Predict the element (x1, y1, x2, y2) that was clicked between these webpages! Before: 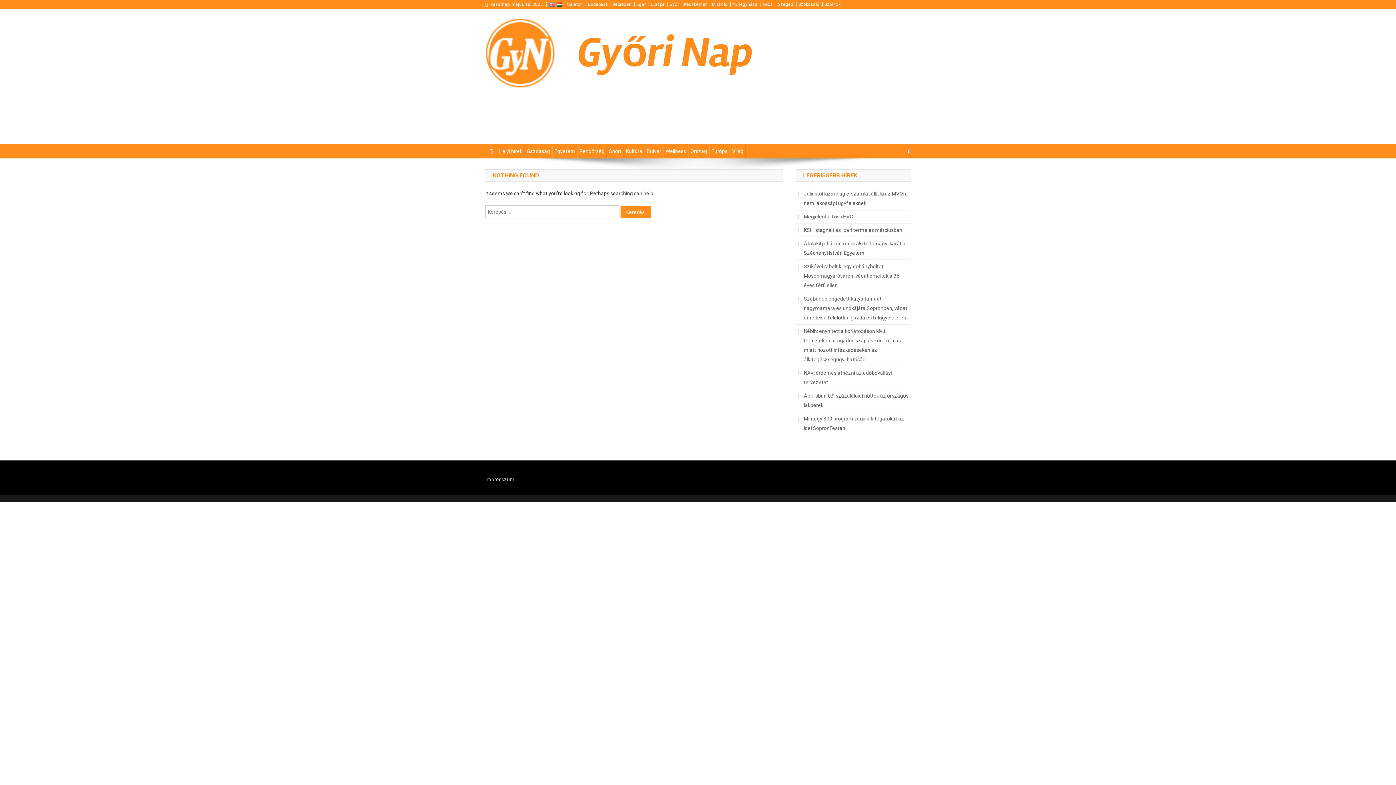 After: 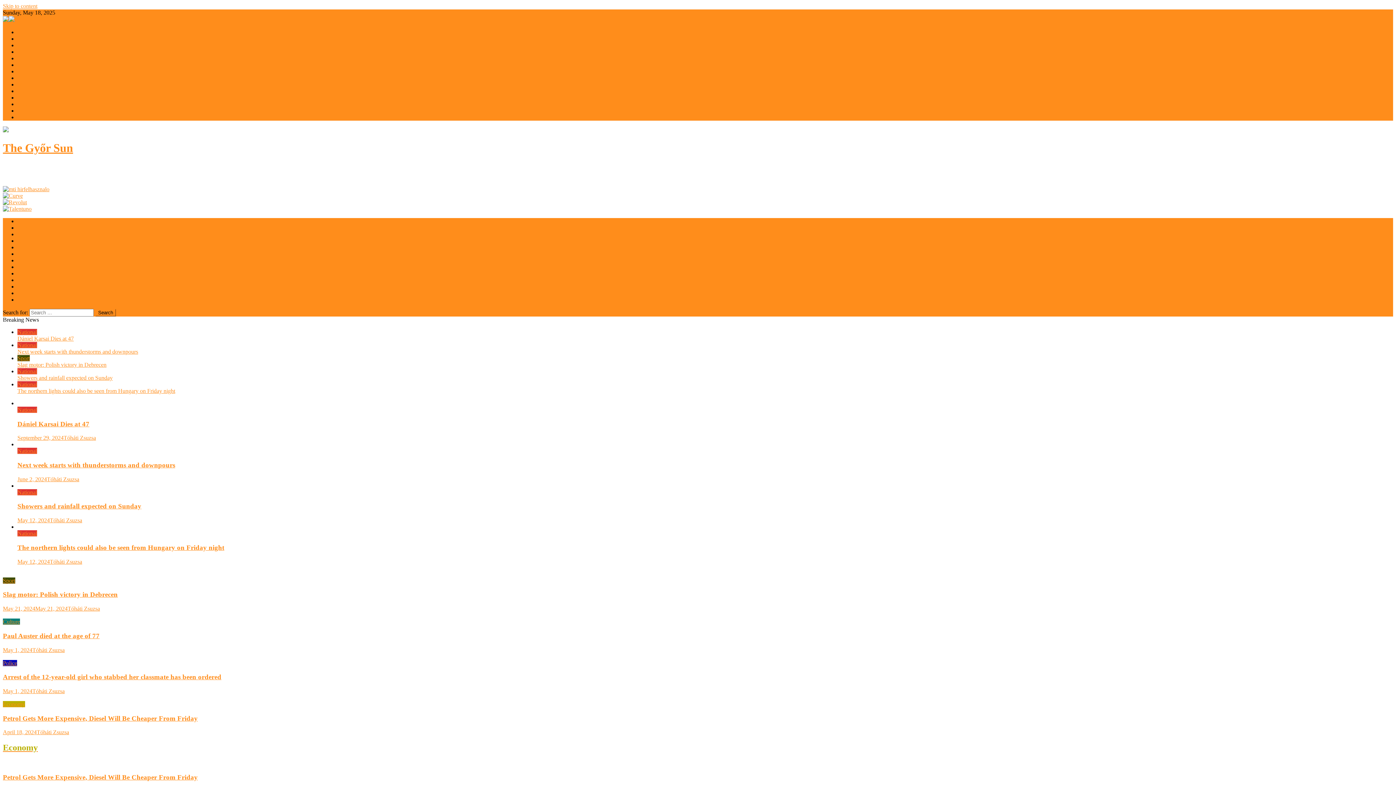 Action: bbox: (548, 1, 556, 6)